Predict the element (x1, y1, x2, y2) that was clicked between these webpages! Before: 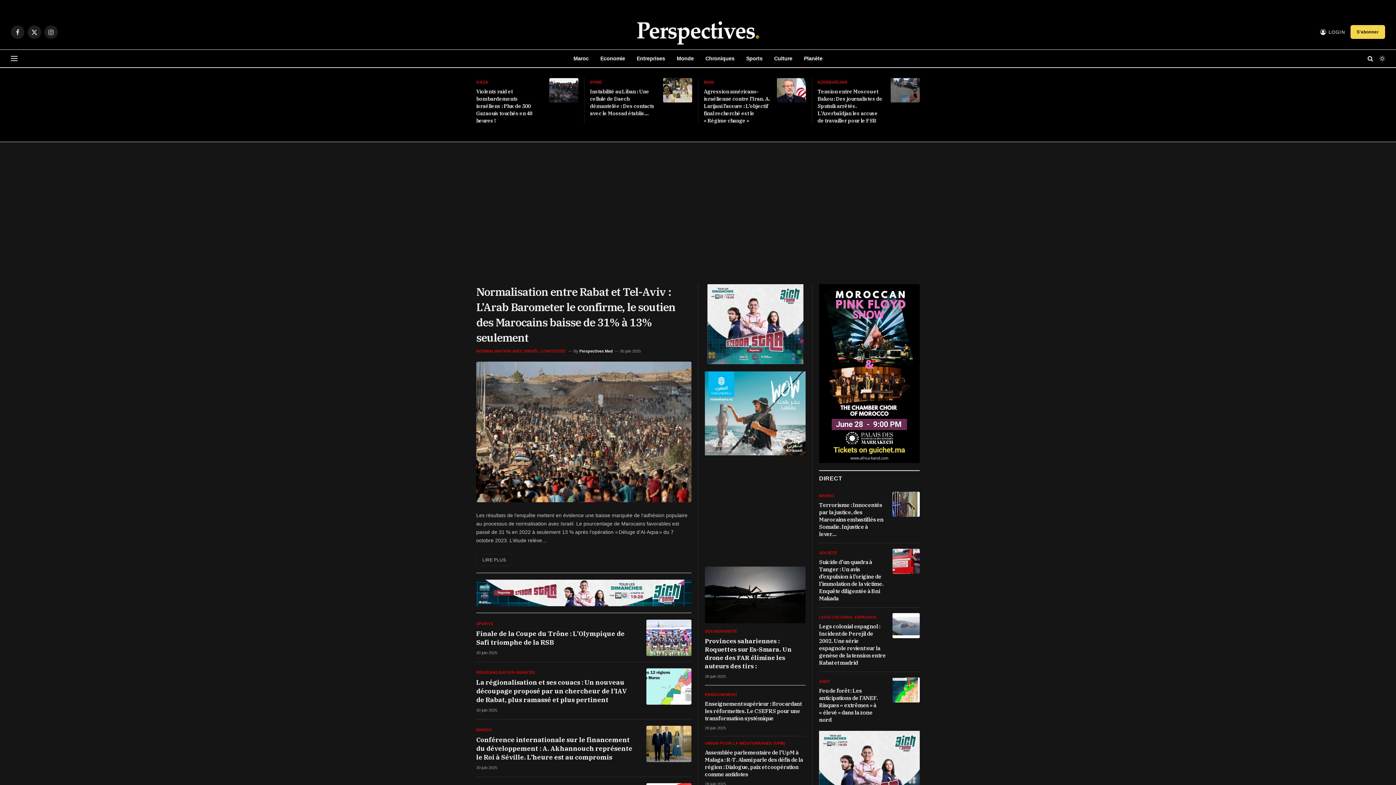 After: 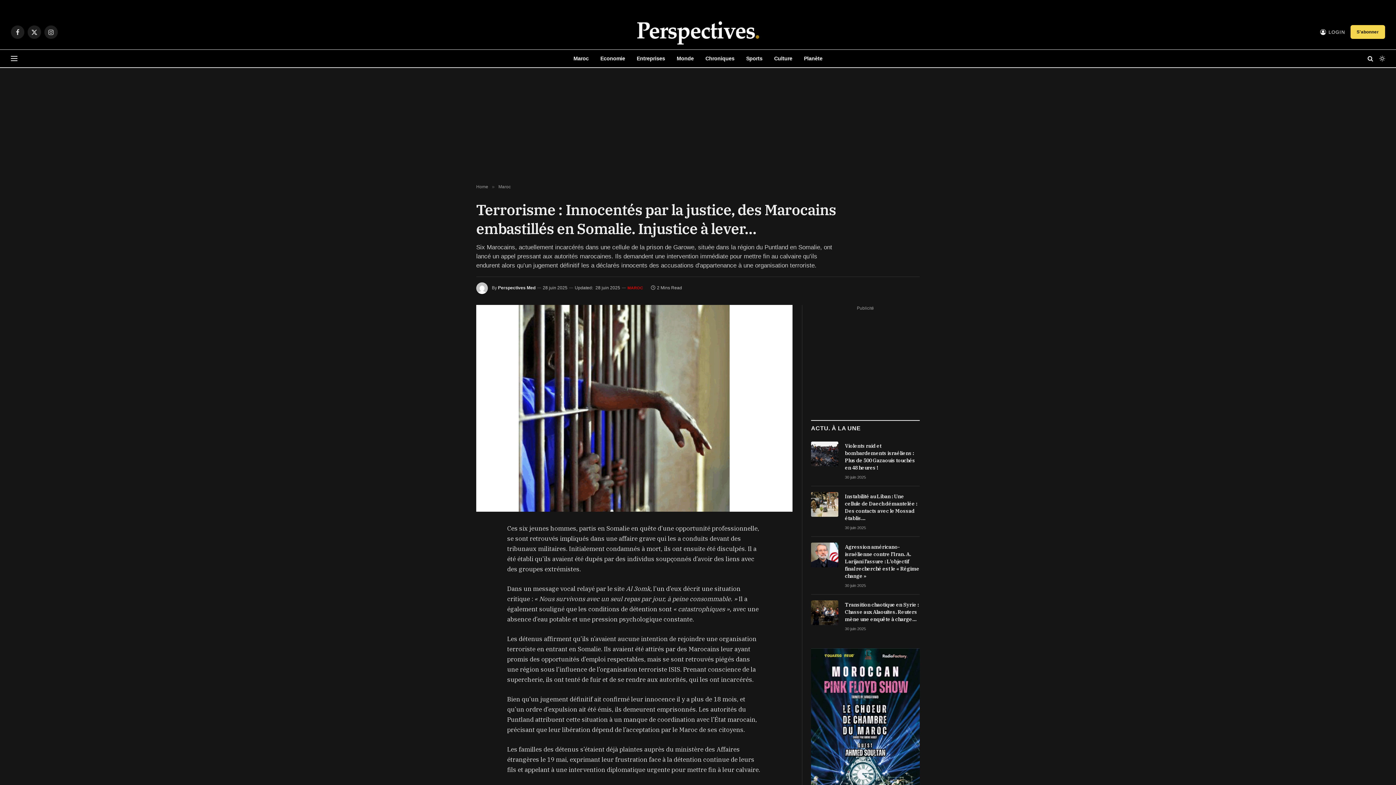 Action: bbox: (819, 501, 886, 538) label: Terrorisme : Innocentés par la justice, des Marocains embastillés en Somalie. Injustice à lever…